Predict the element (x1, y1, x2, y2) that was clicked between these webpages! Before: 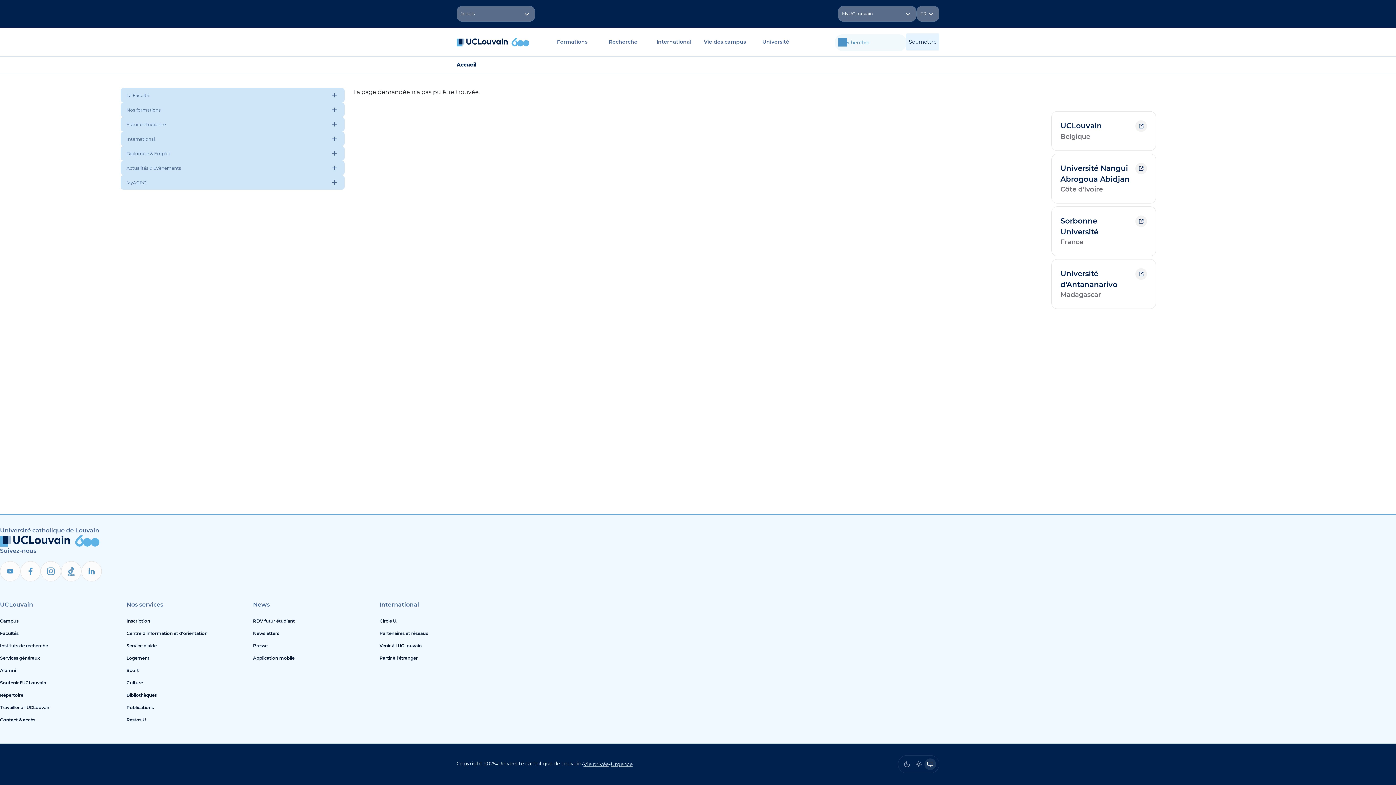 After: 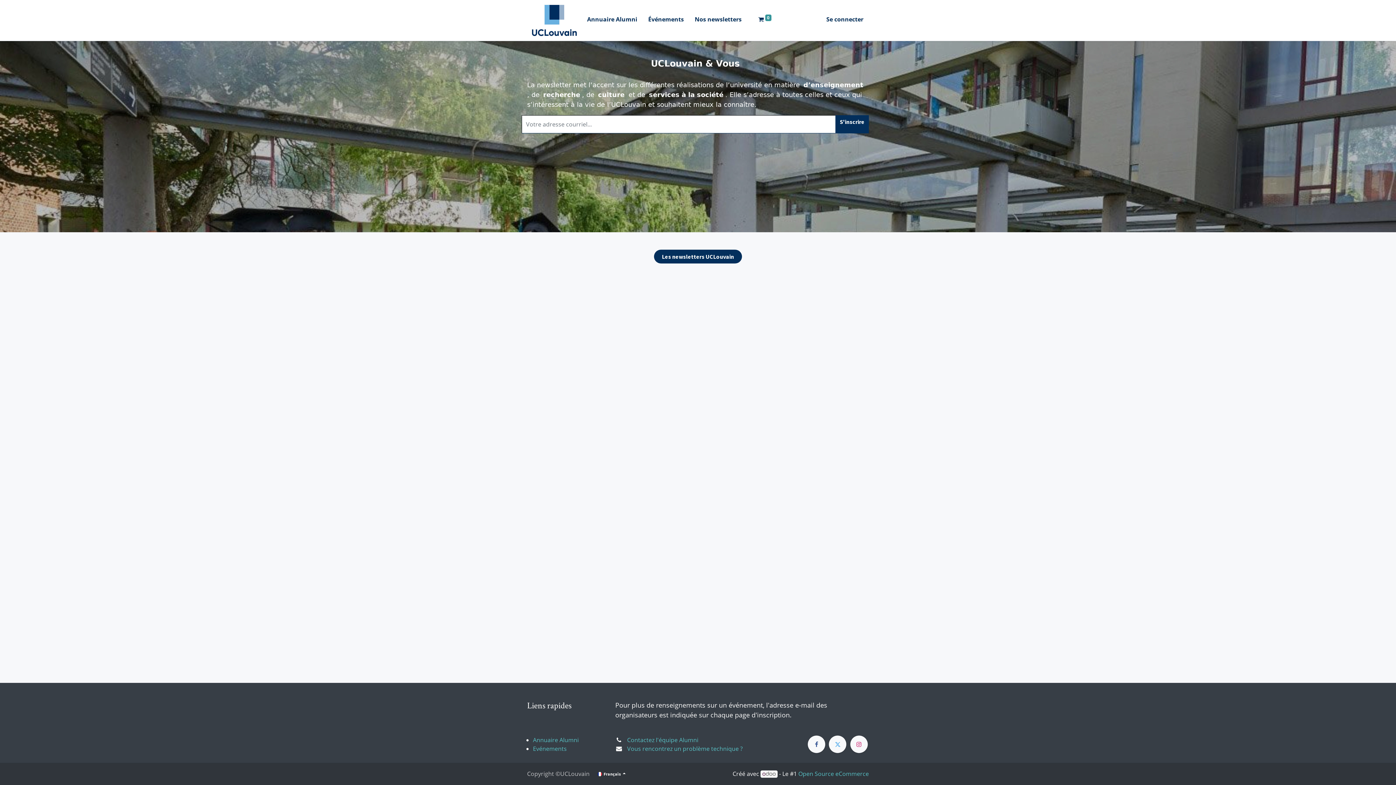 Action: label: Newsletters bbox: (253, 627, 373, 640)